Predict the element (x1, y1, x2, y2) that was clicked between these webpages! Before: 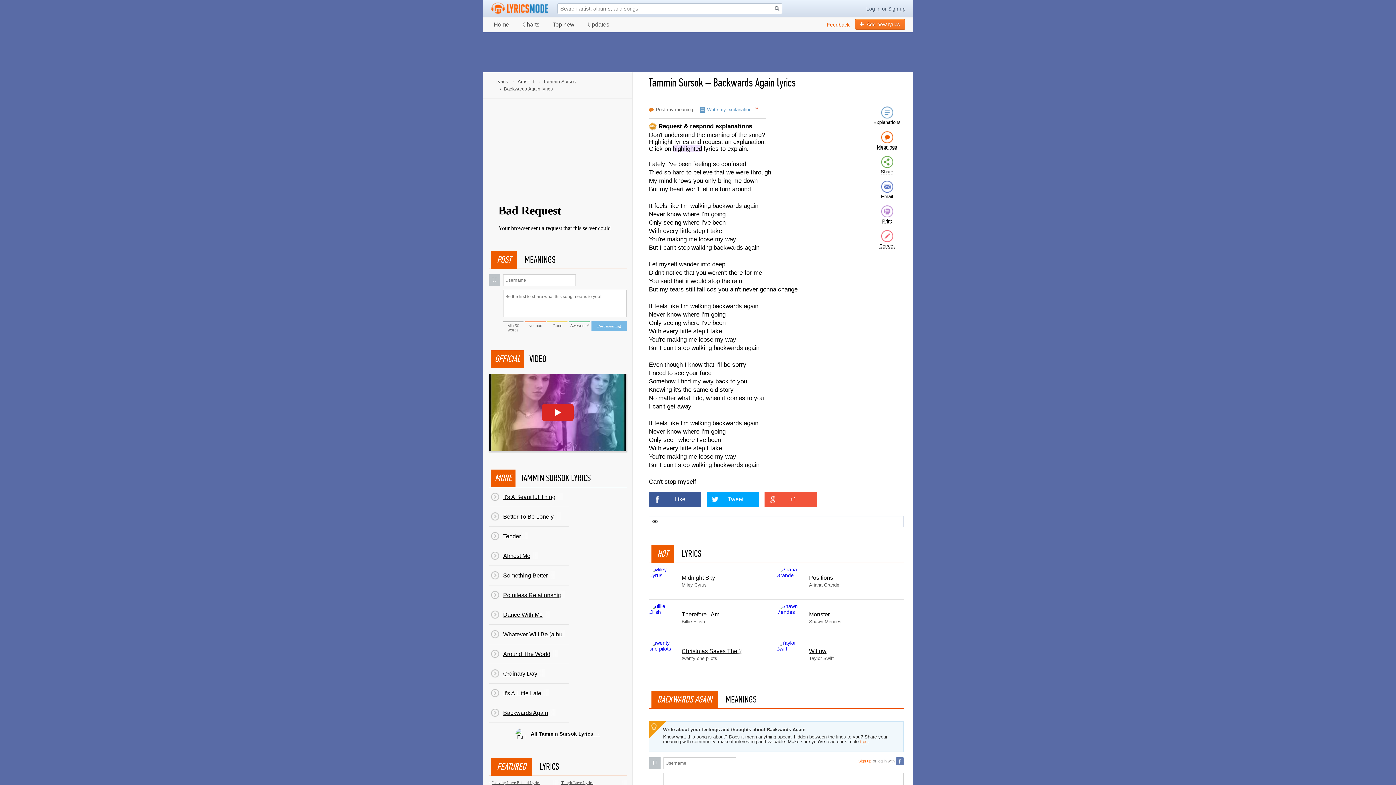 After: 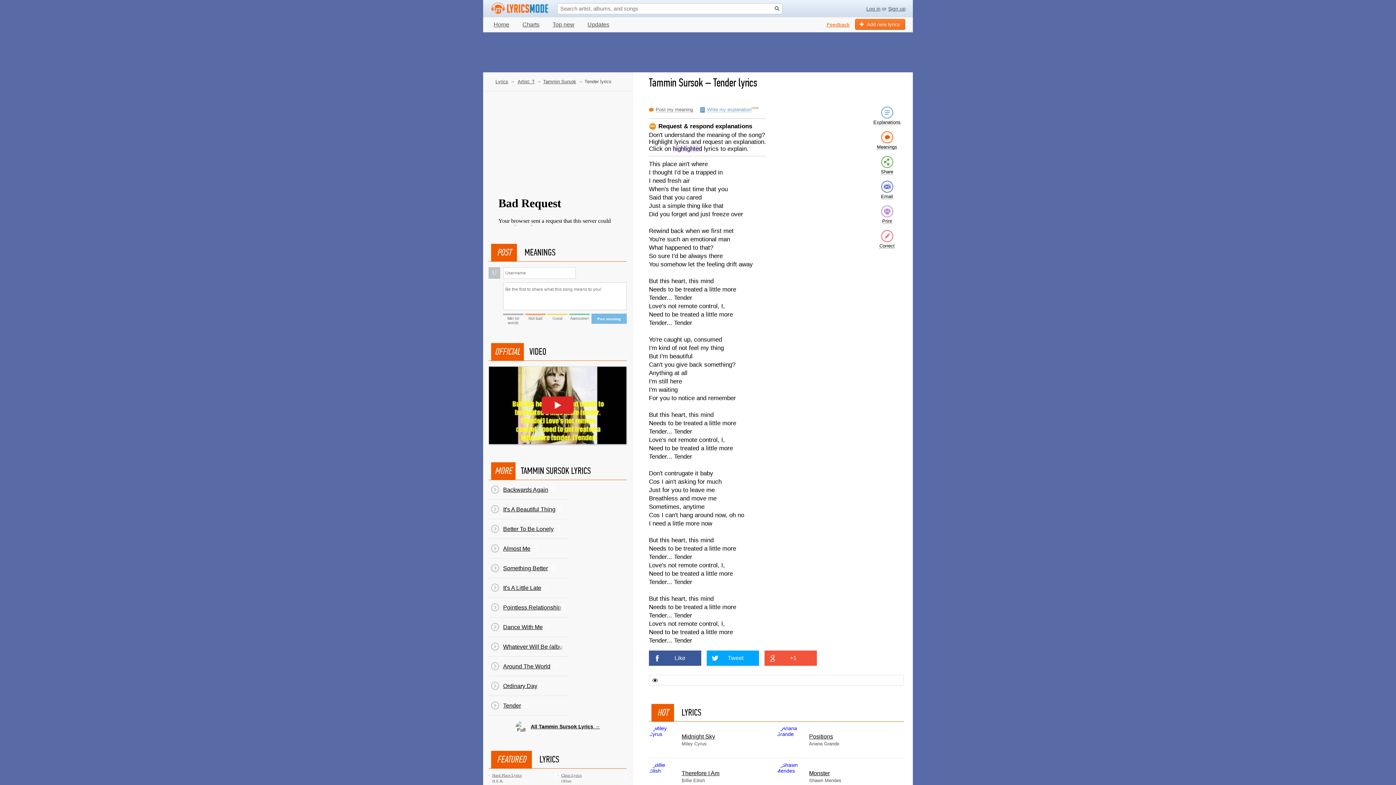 Action: bbox: (488, 526, 568, 546) label: Tender